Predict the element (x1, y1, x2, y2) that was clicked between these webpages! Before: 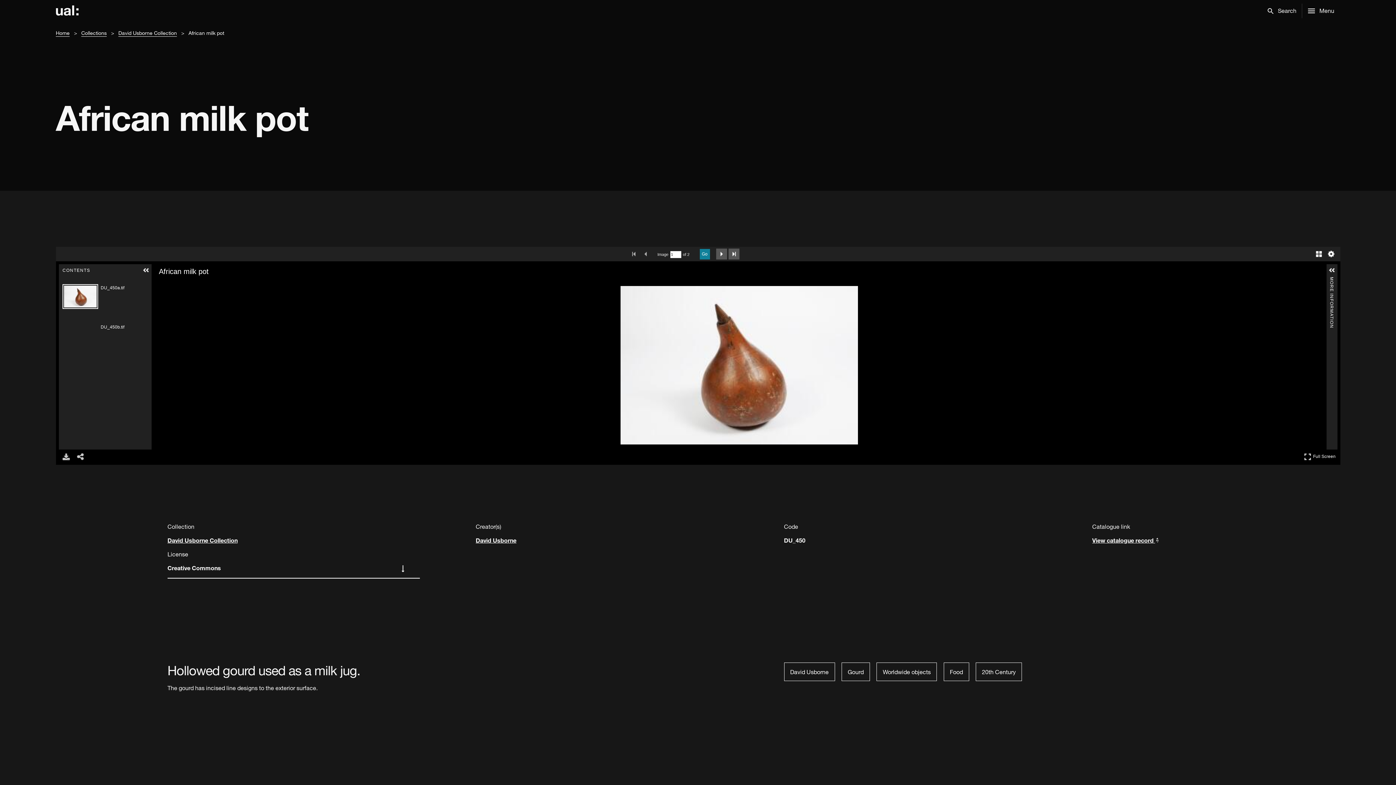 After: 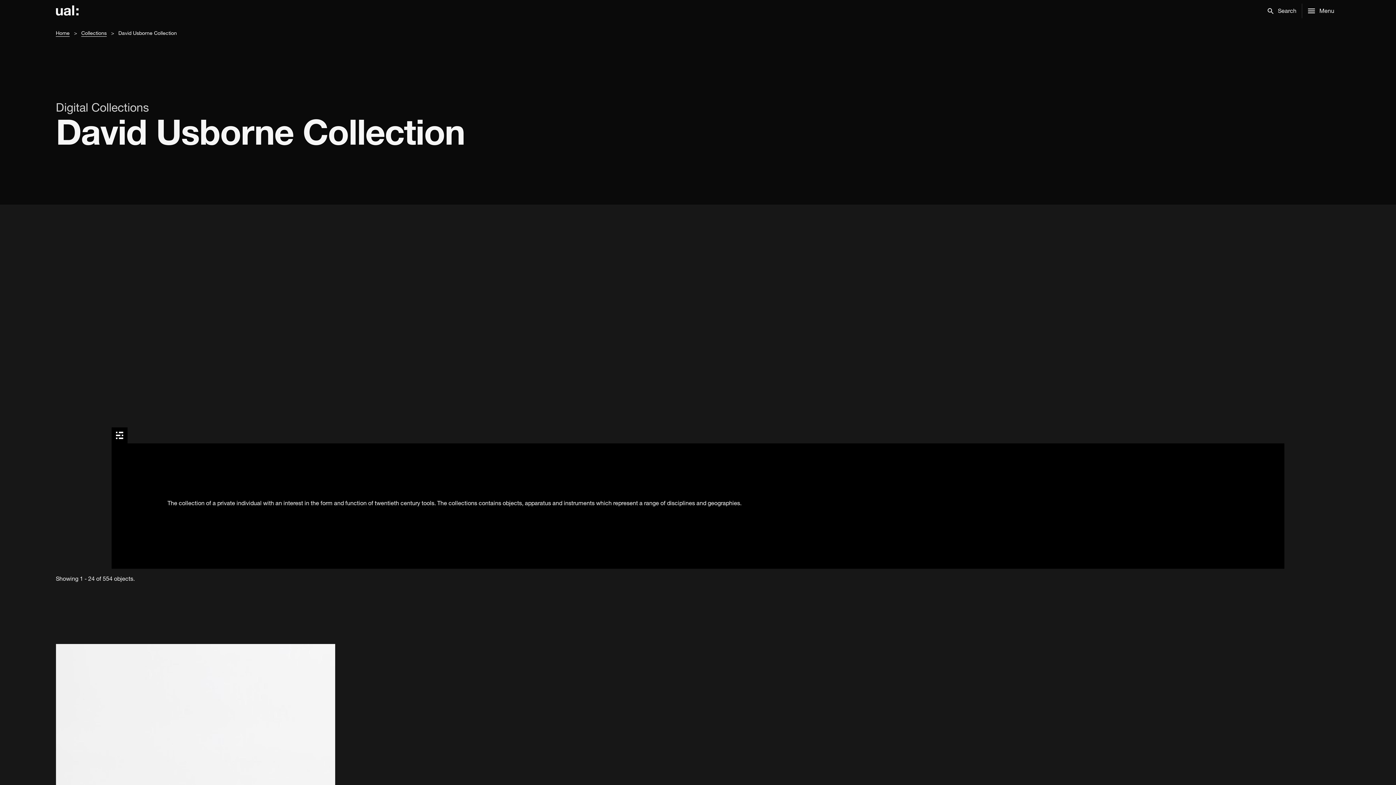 Action: label: David Usborne Collection bbox: (167, 537, 237, 544)